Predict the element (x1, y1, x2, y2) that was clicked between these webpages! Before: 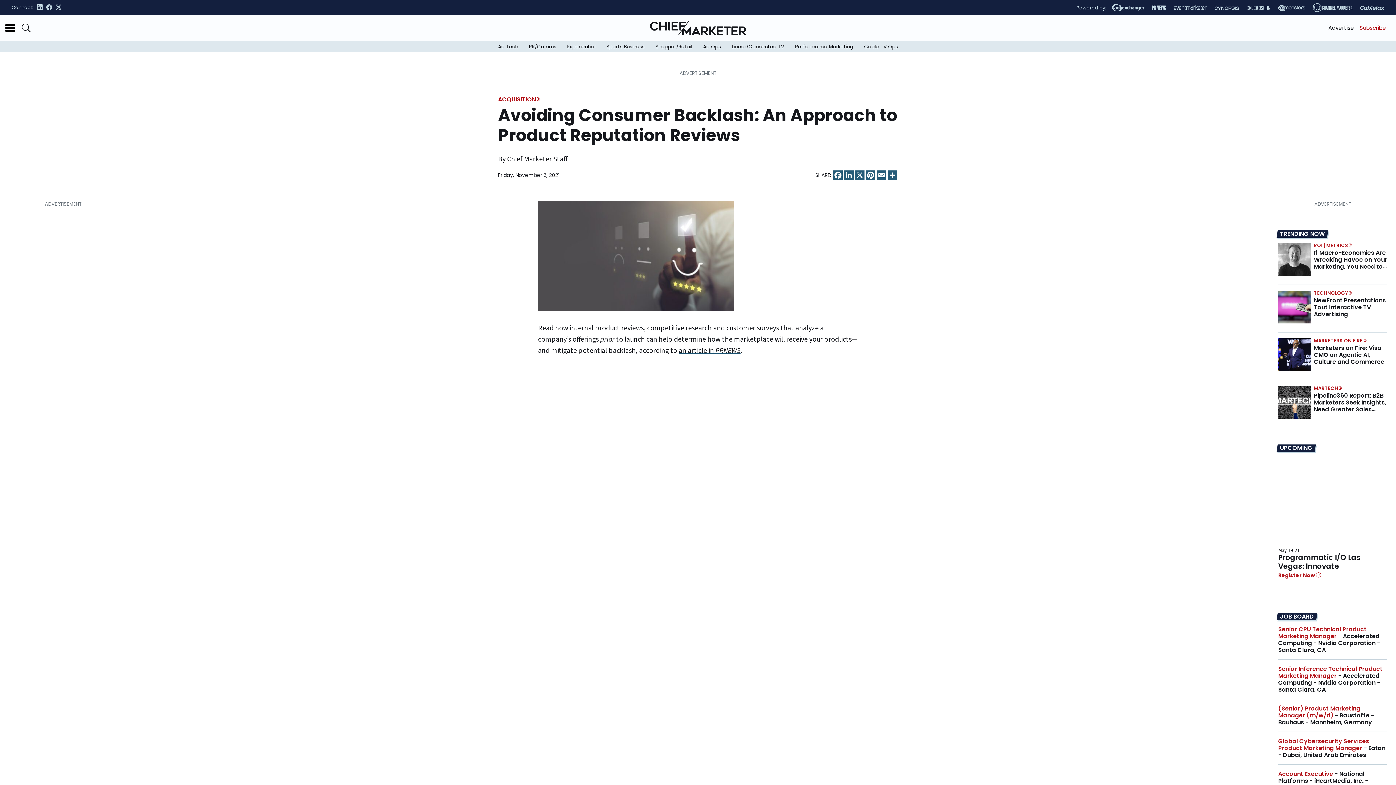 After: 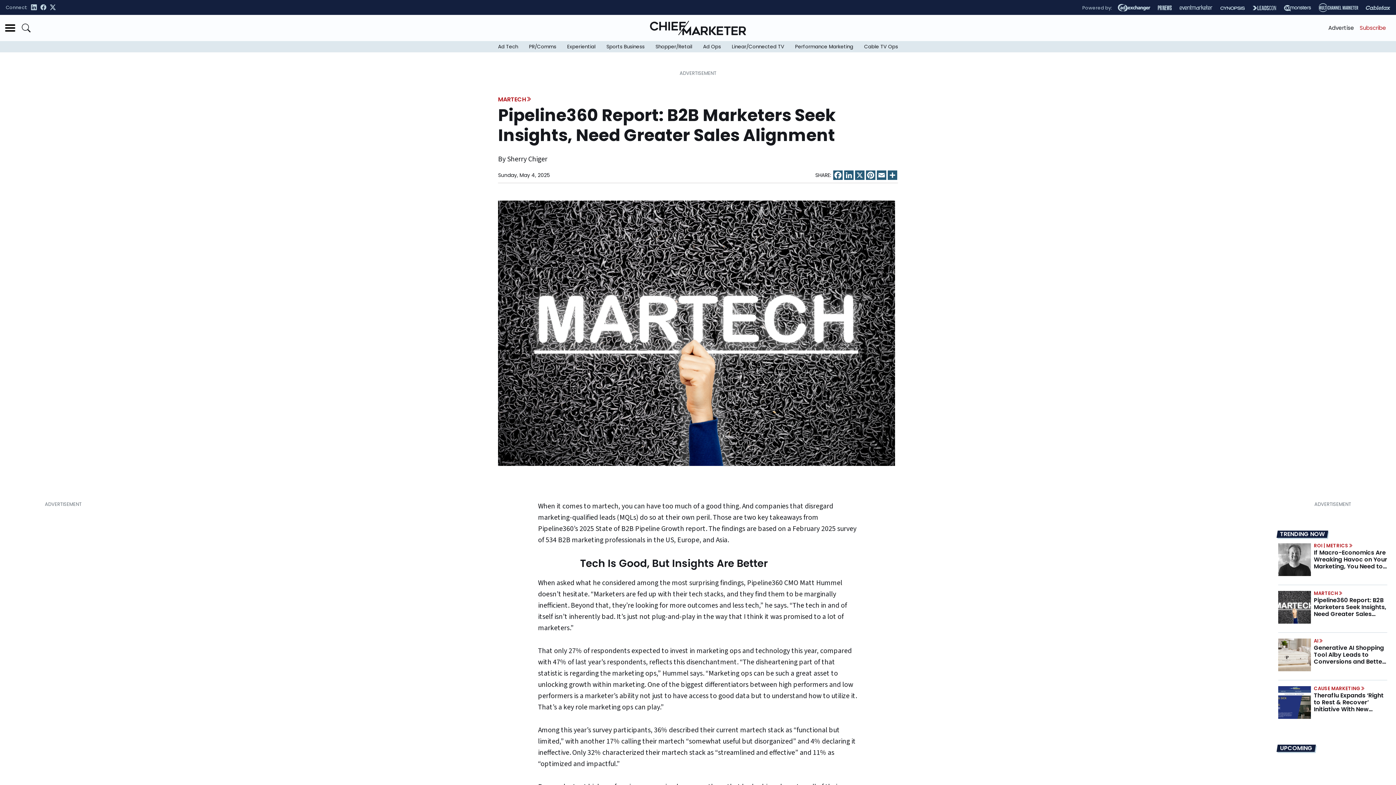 Action: bbox: (1278, 398, 1311, 406)